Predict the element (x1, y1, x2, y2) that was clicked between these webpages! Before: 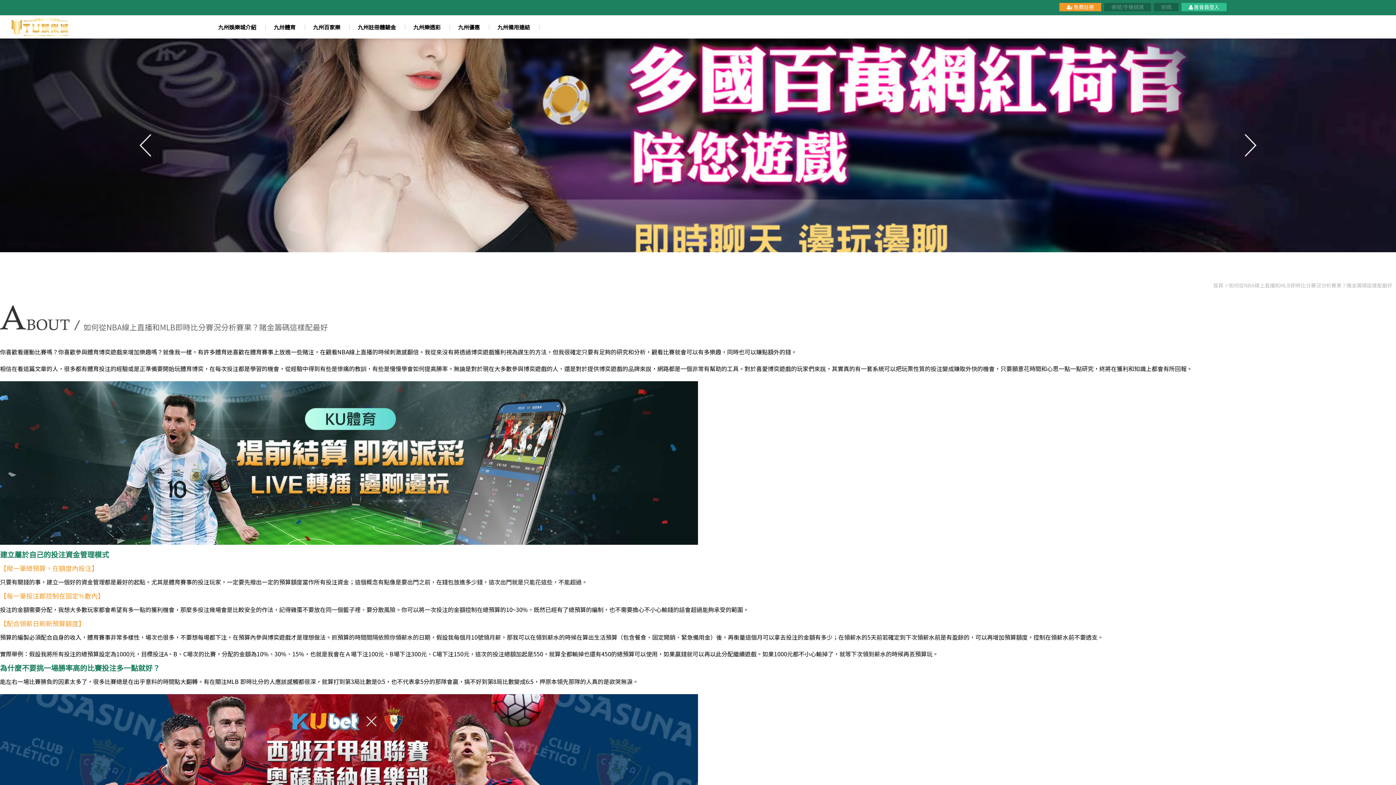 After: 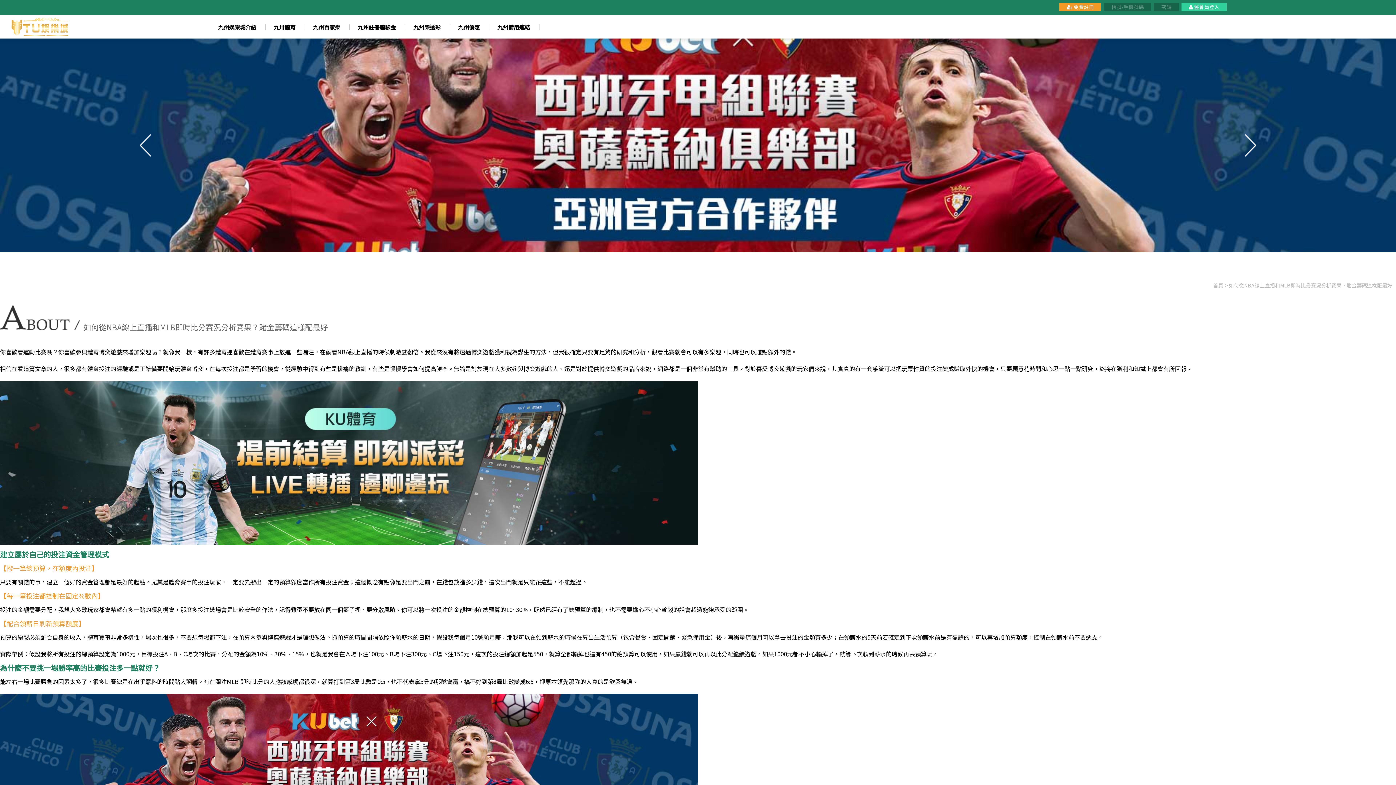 Action: bbox: (1181, 1, 1226, 12) label:  舊會員登入